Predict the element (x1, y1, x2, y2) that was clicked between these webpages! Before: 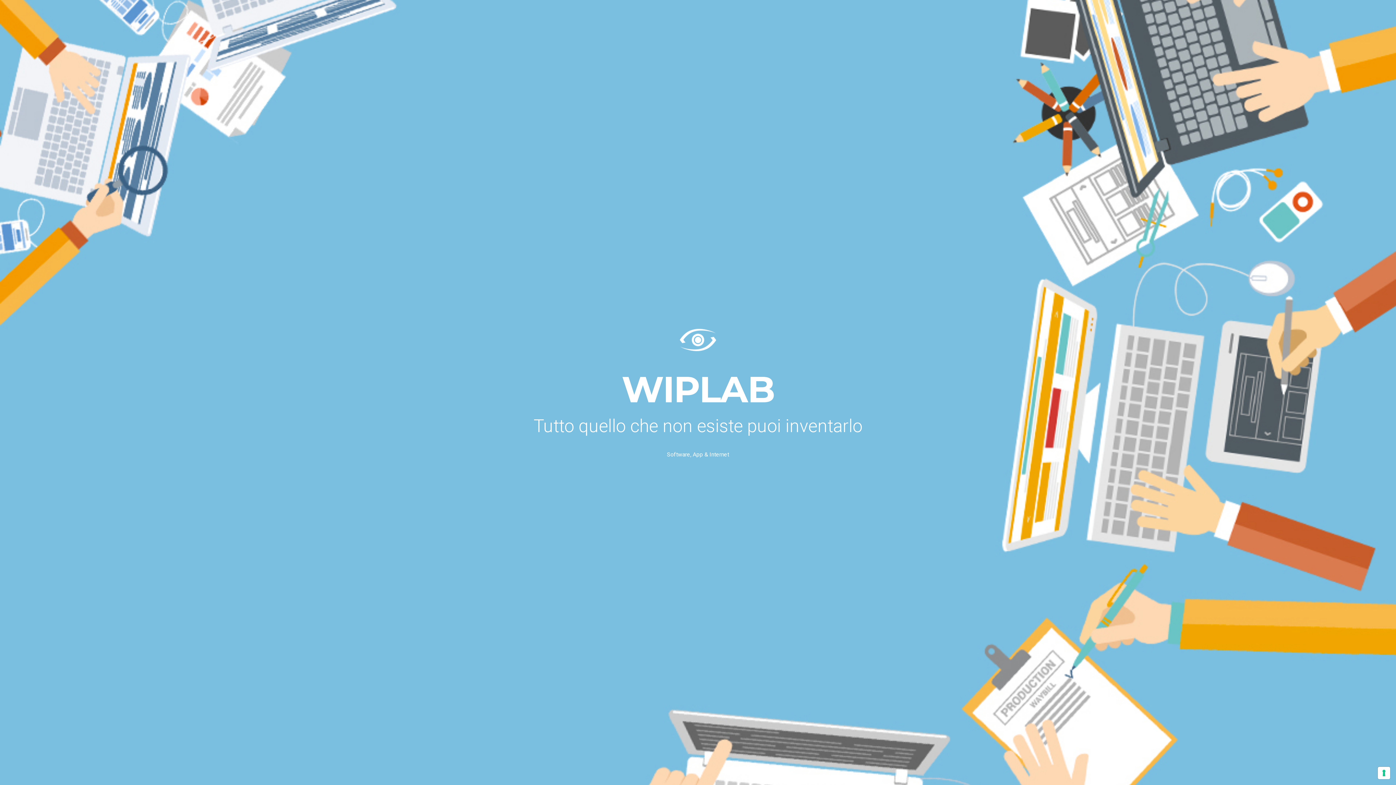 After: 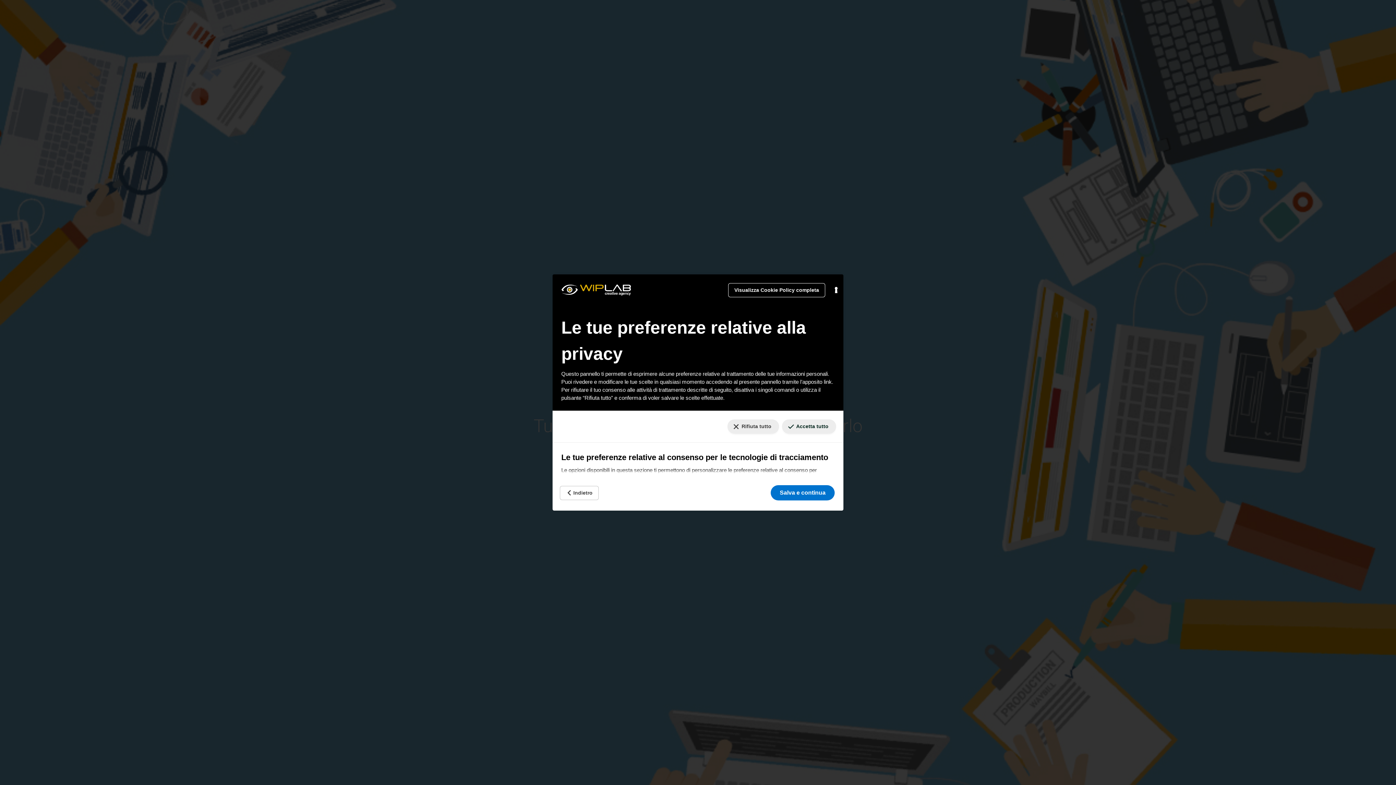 Action: bbox: (1378, 767, 1390, 779) label: Le tue preferenze relative al consenso per le tecnologie di tracciamento